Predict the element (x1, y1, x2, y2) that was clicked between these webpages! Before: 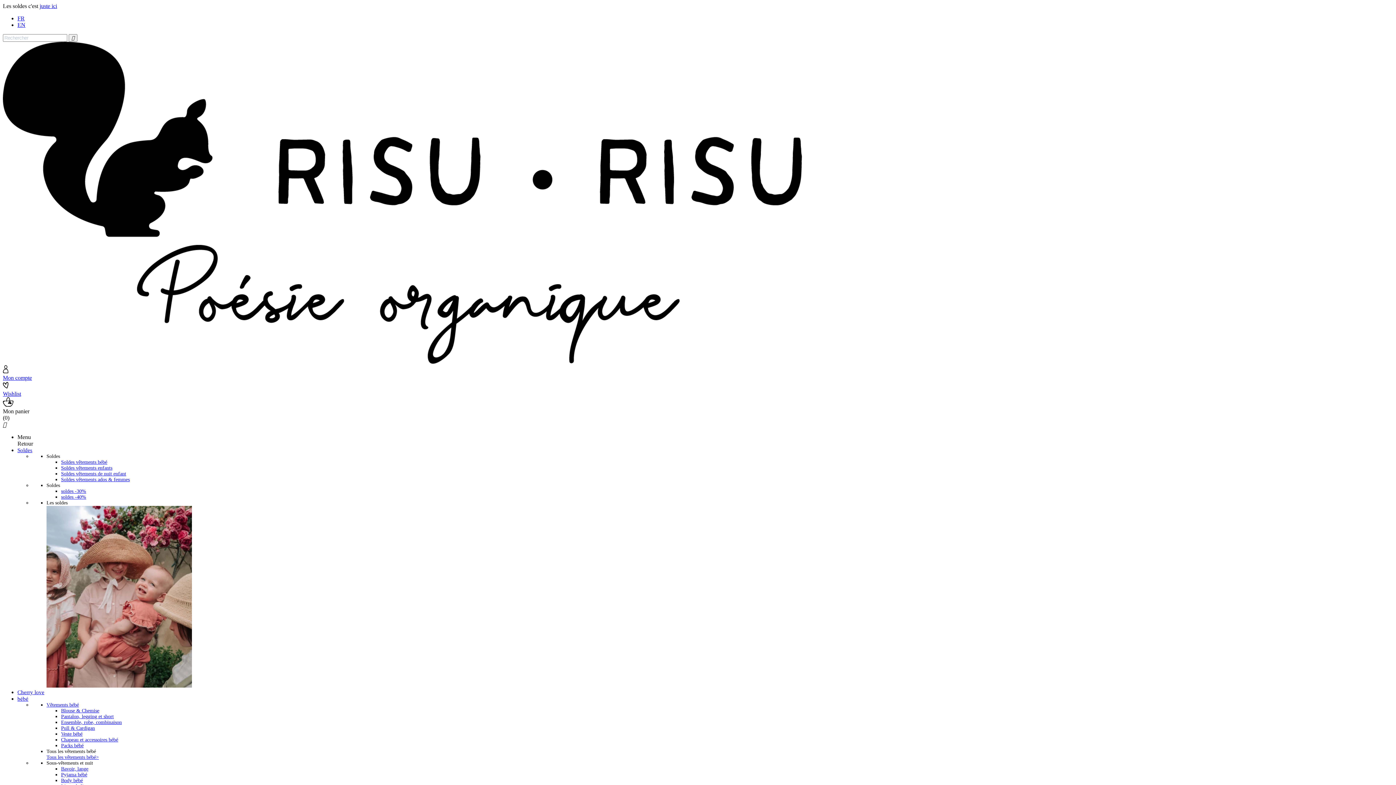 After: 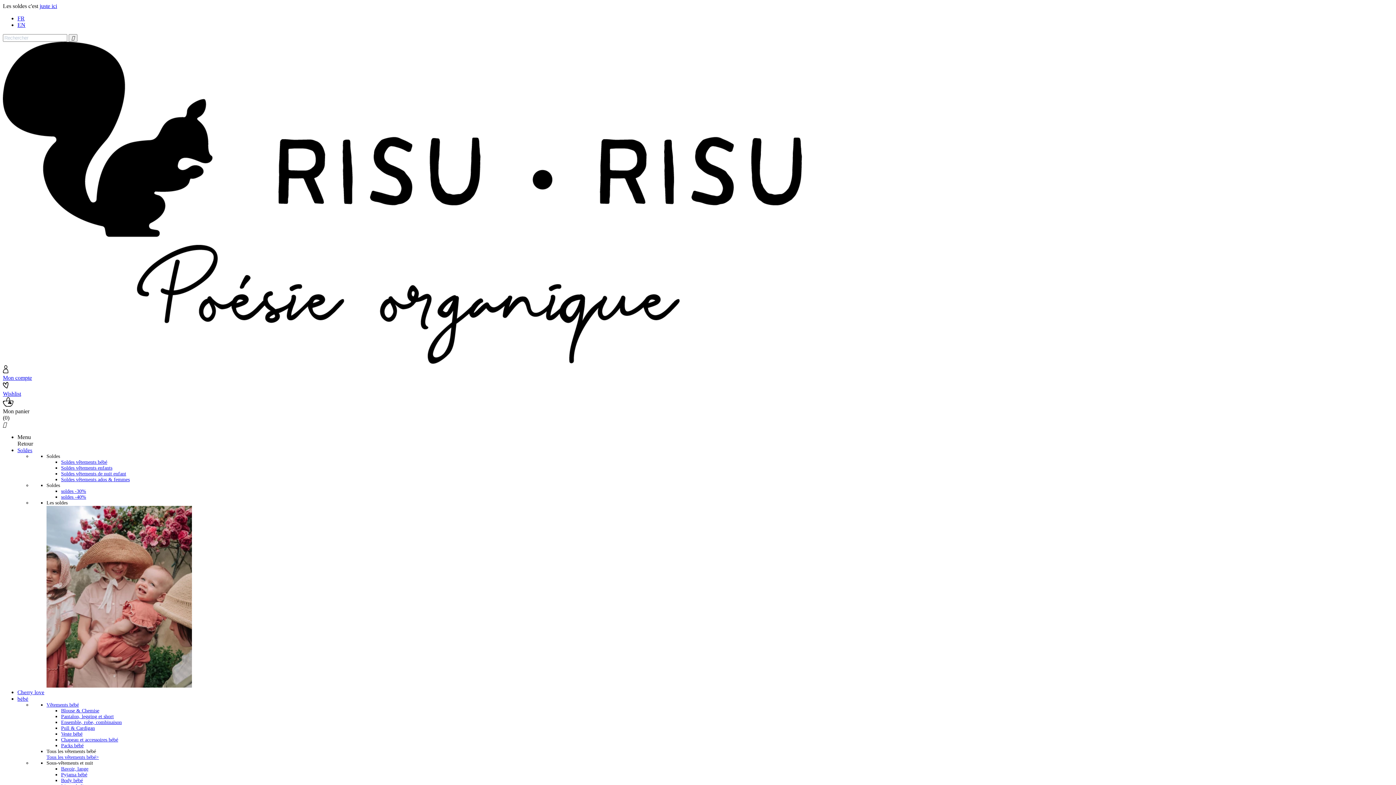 Action: label: Pull & Cardigan bbox: (61, 725, 94, 731)